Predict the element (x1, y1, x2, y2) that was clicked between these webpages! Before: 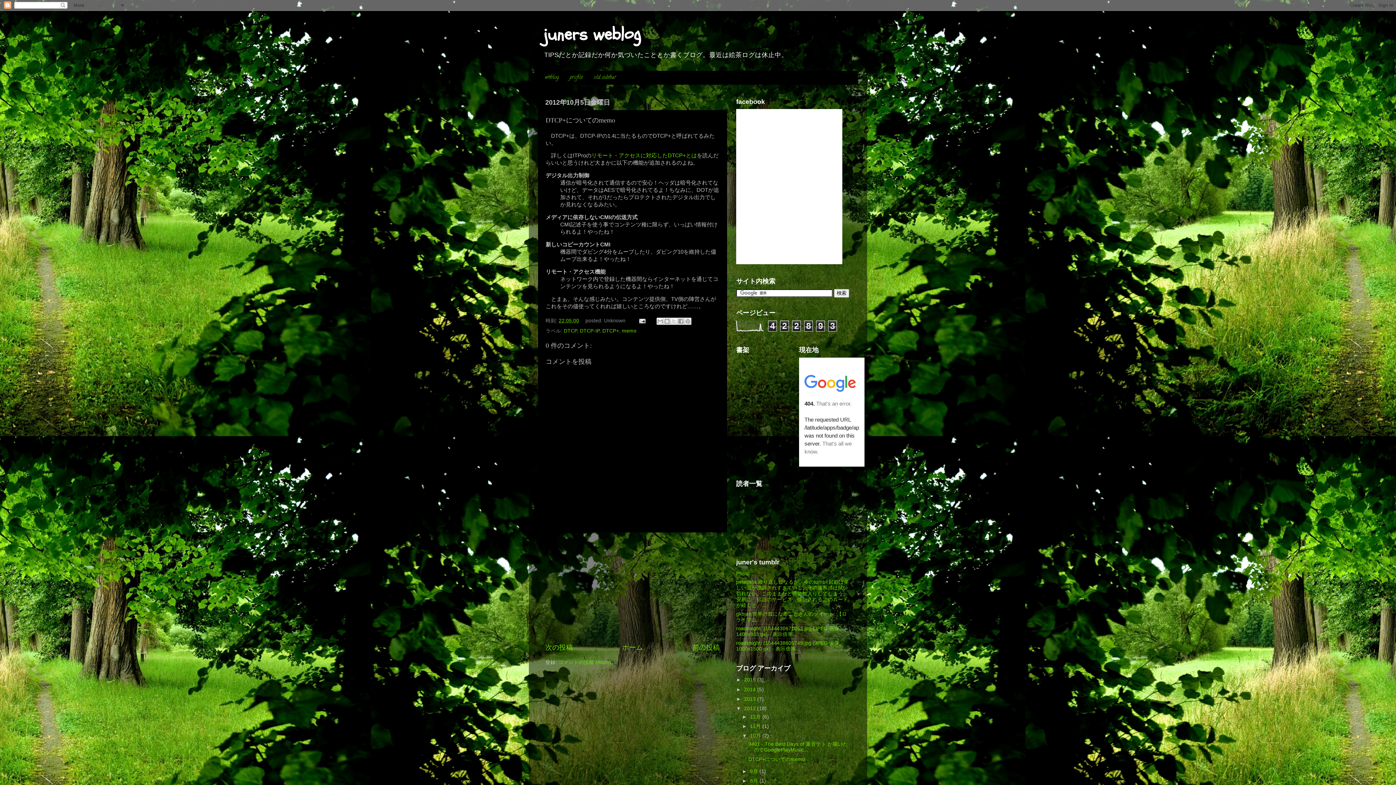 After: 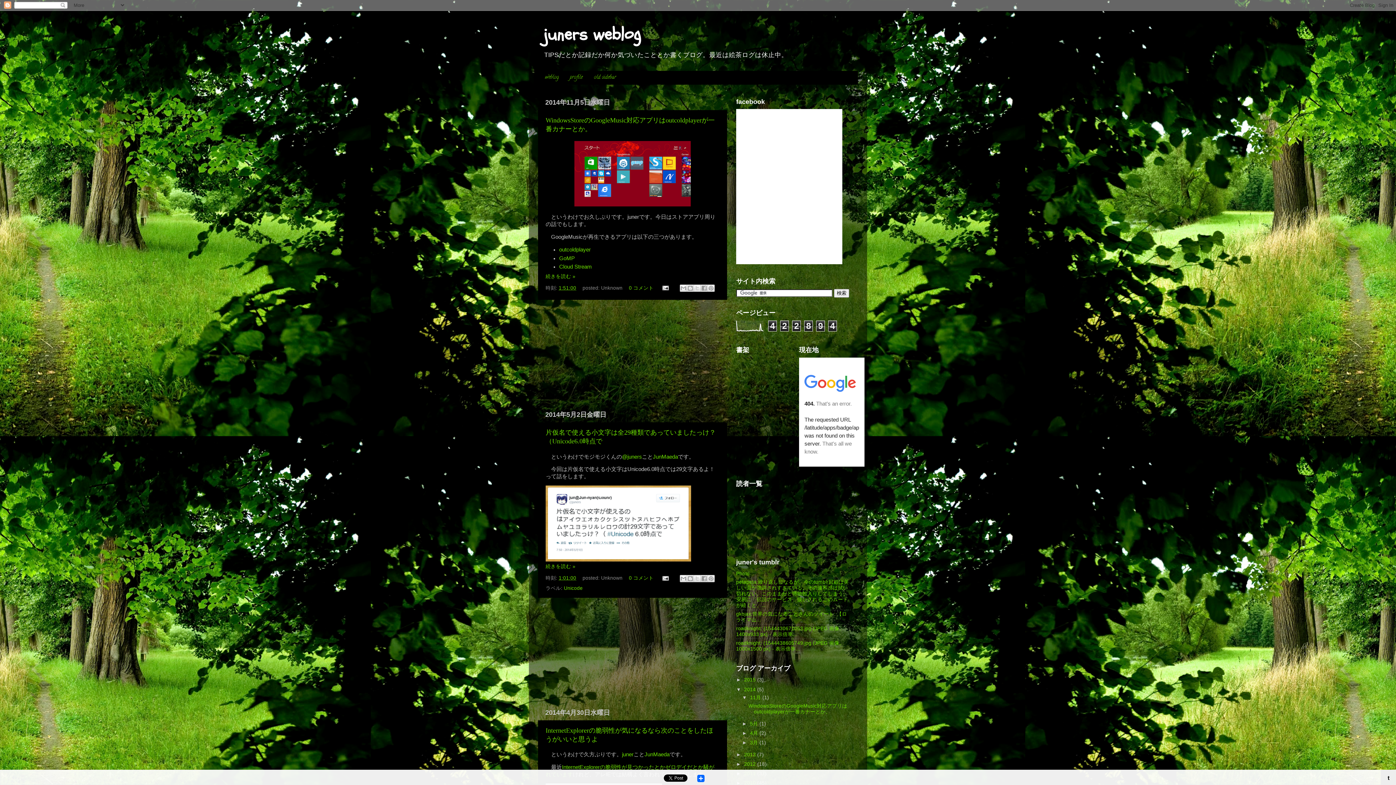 Action: label: 2014  bbox: (744, 687, 757, 692)